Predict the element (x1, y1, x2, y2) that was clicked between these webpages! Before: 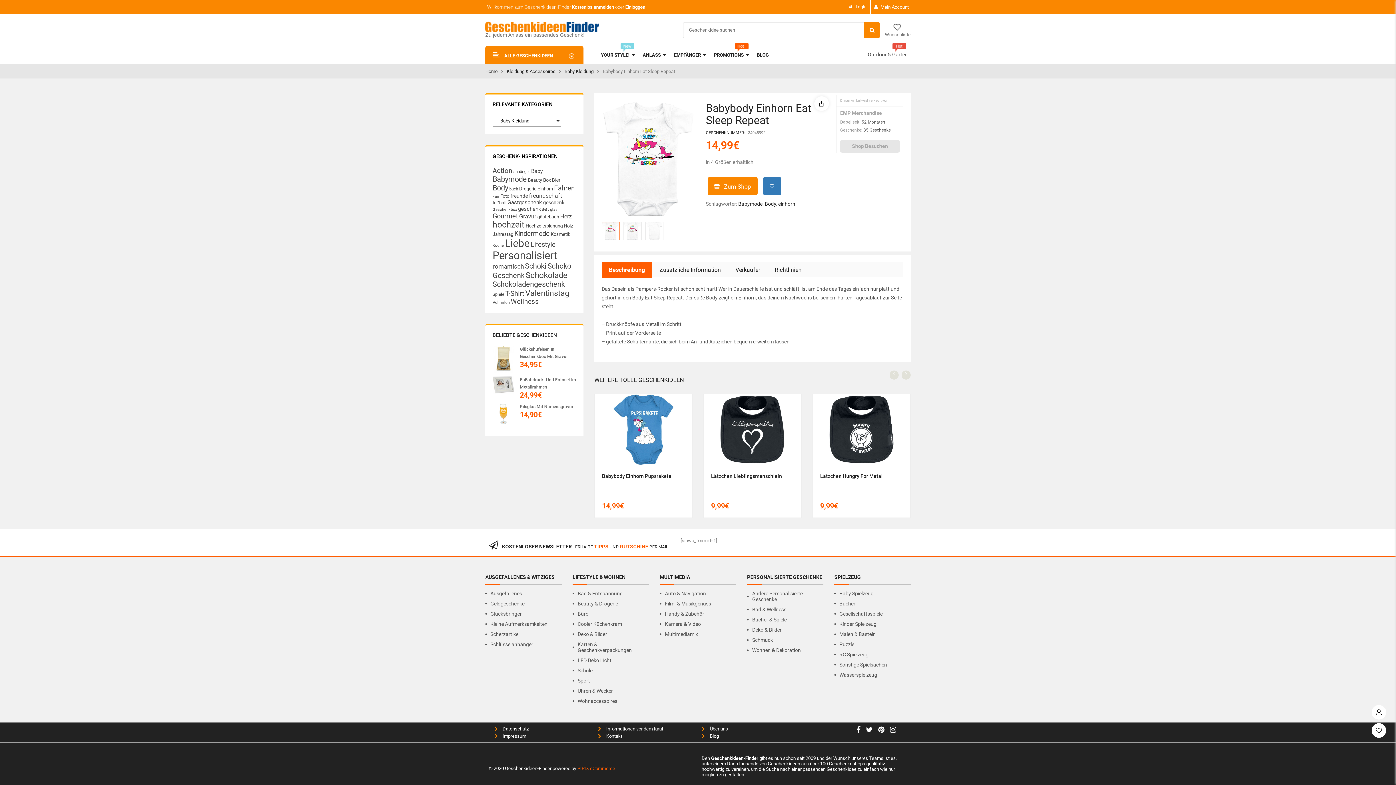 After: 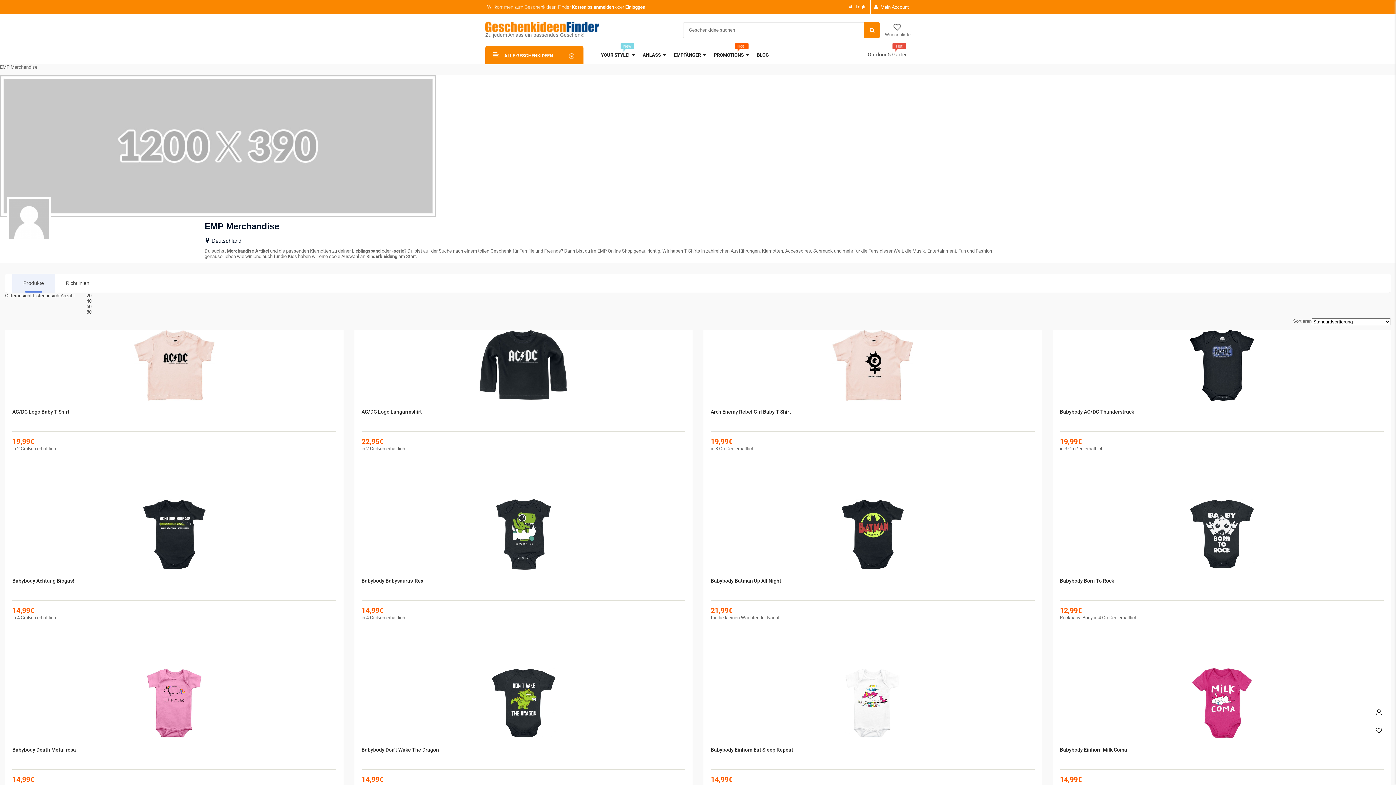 Action: label: EMP Merchandise bbox: (840, 110, 882, 116)